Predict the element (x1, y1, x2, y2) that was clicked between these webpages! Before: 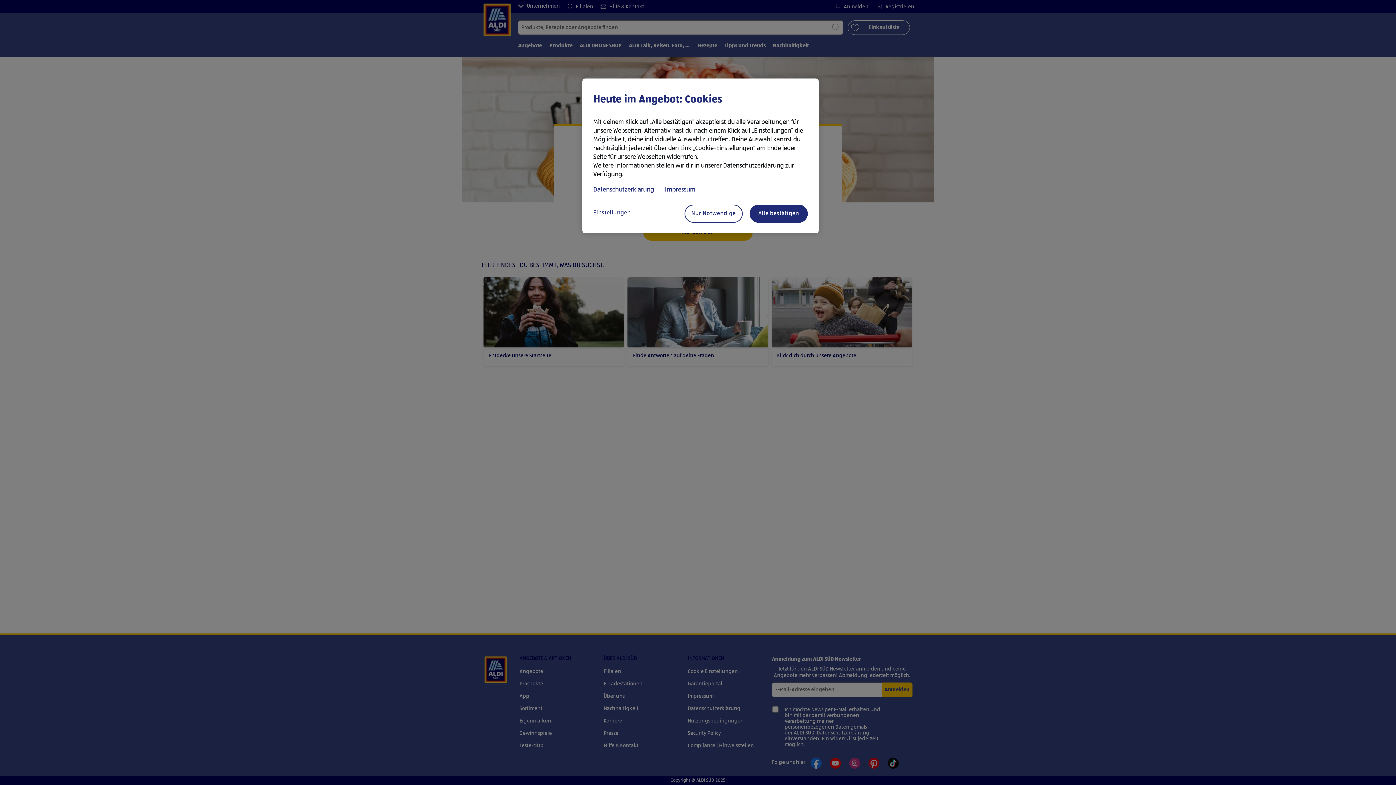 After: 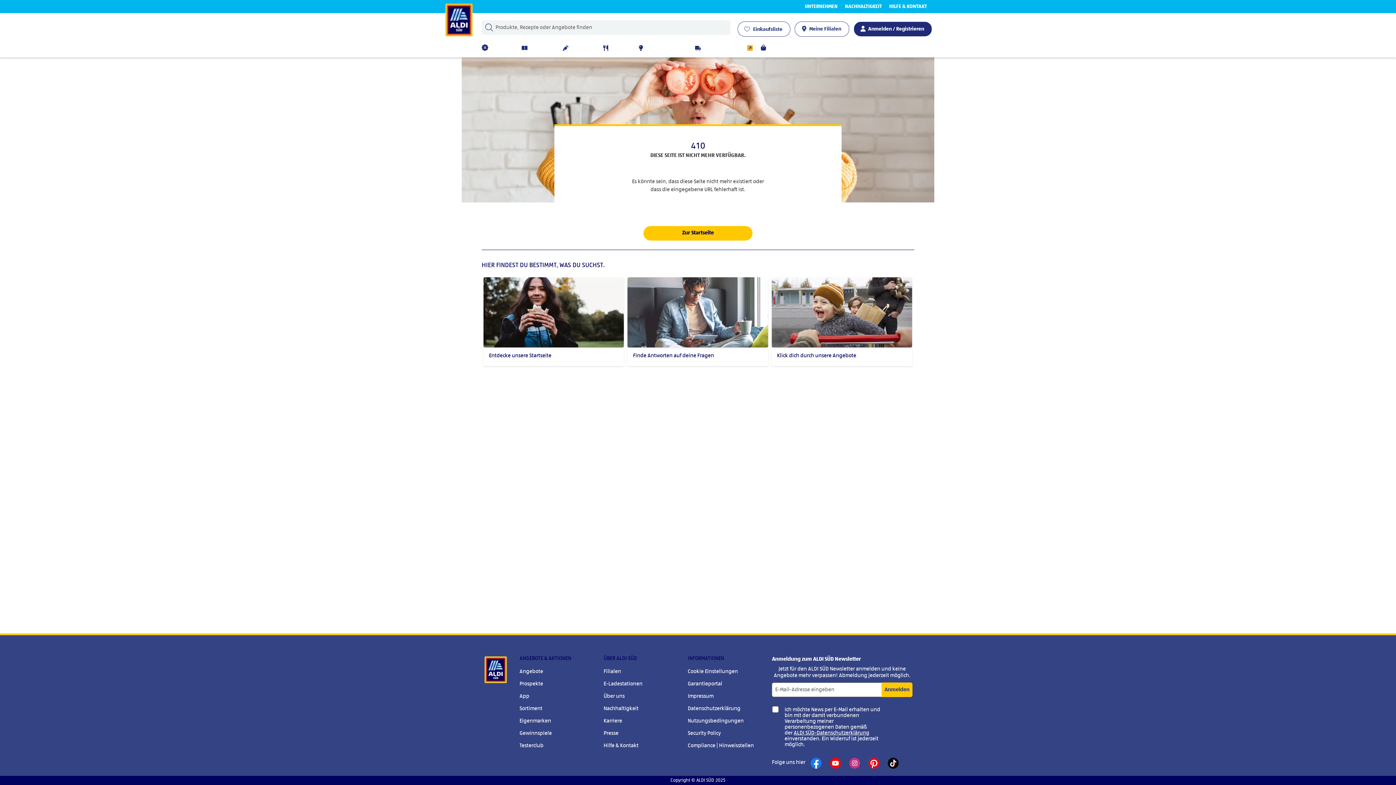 Action: bbox: (749, 204, 808, 222) label: Alle bestätigen